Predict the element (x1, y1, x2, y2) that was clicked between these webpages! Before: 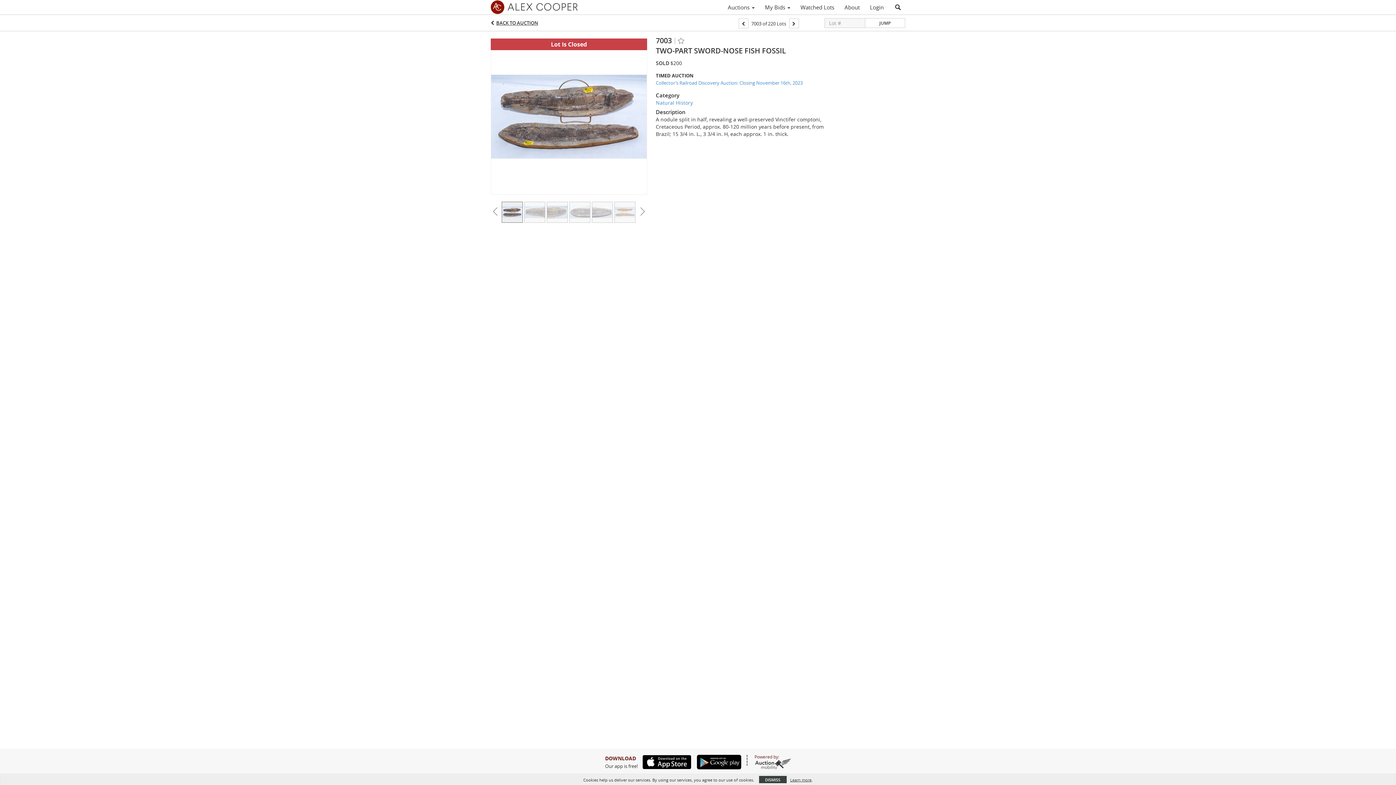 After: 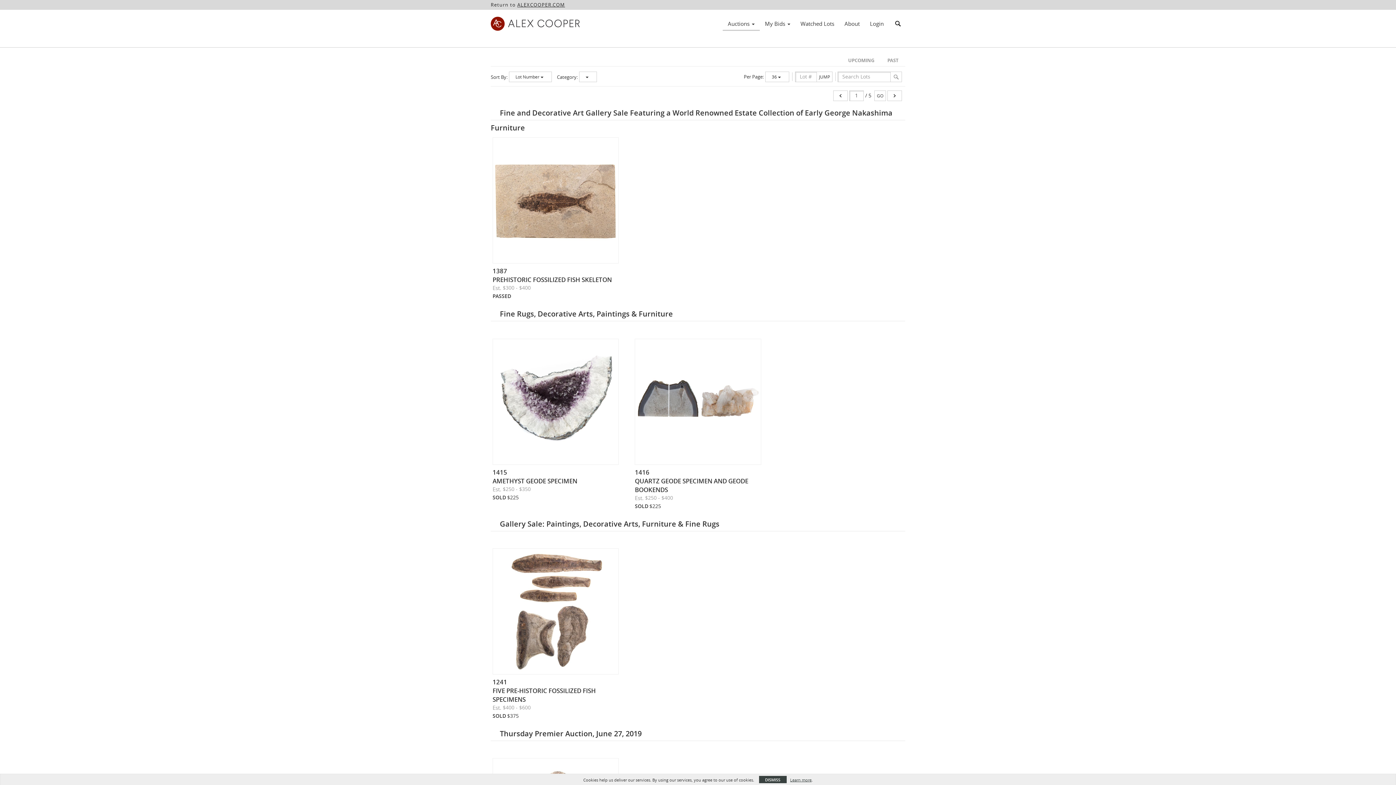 Action: label: Natural History bbox: (656, 99, 693, 106)